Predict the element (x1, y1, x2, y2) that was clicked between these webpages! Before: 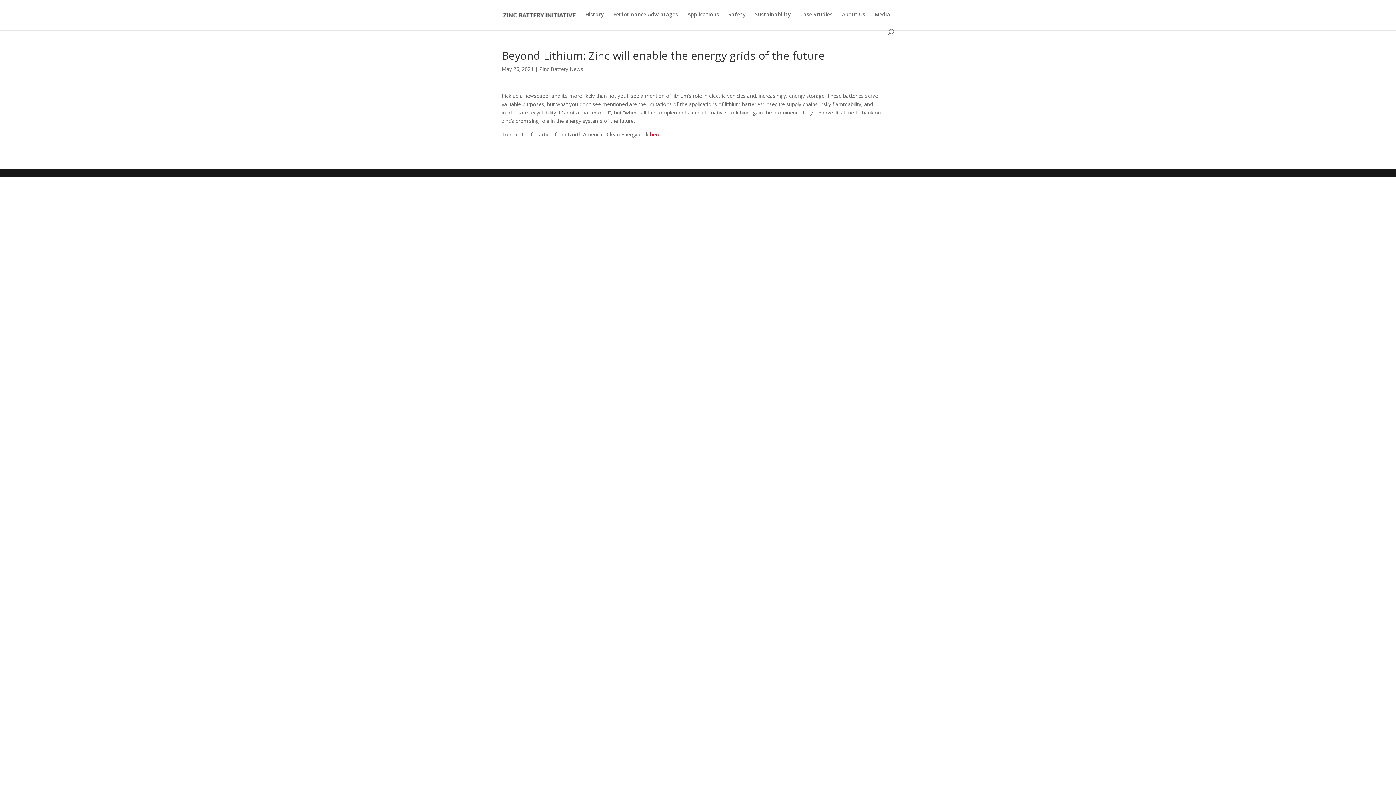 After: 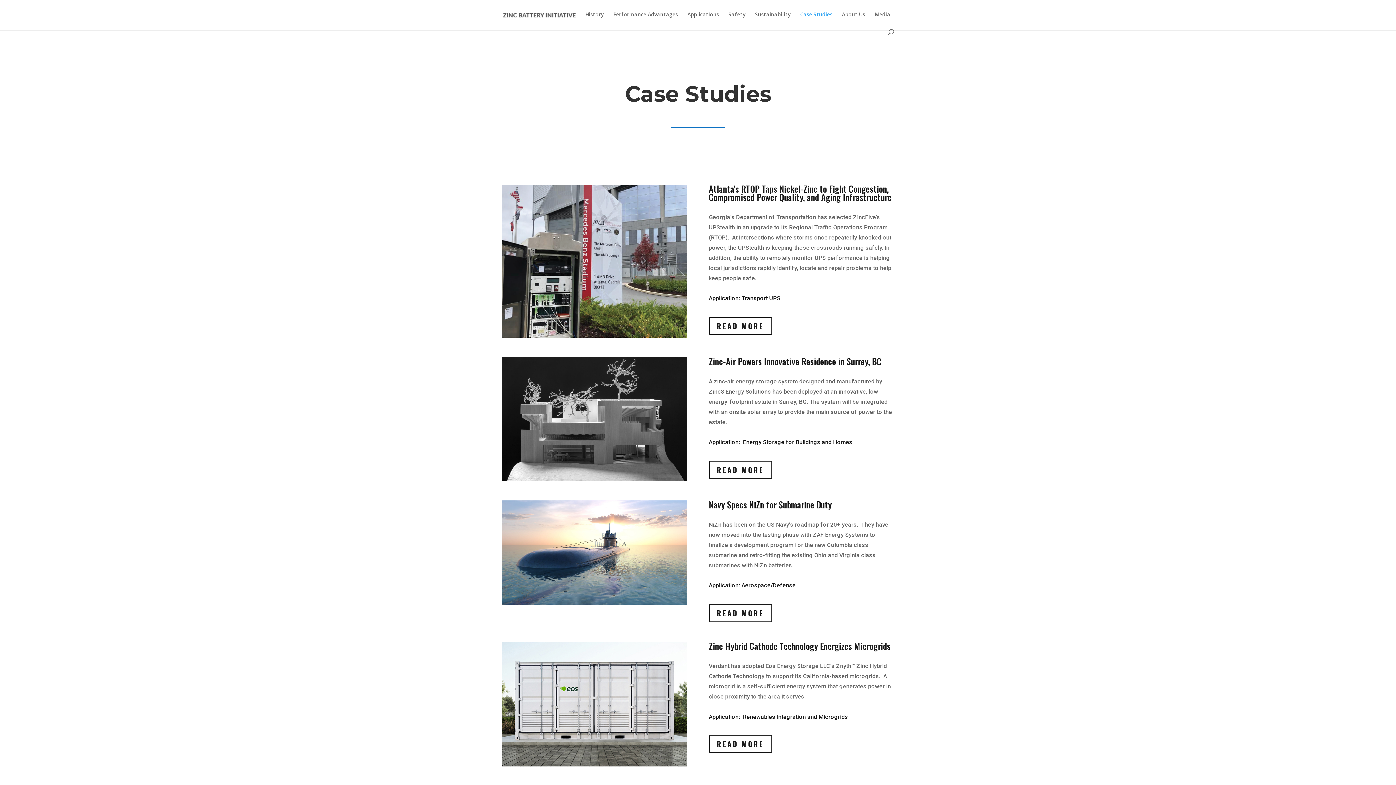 Action: bbox: (800, 12, 832, 29) label: Case Studies